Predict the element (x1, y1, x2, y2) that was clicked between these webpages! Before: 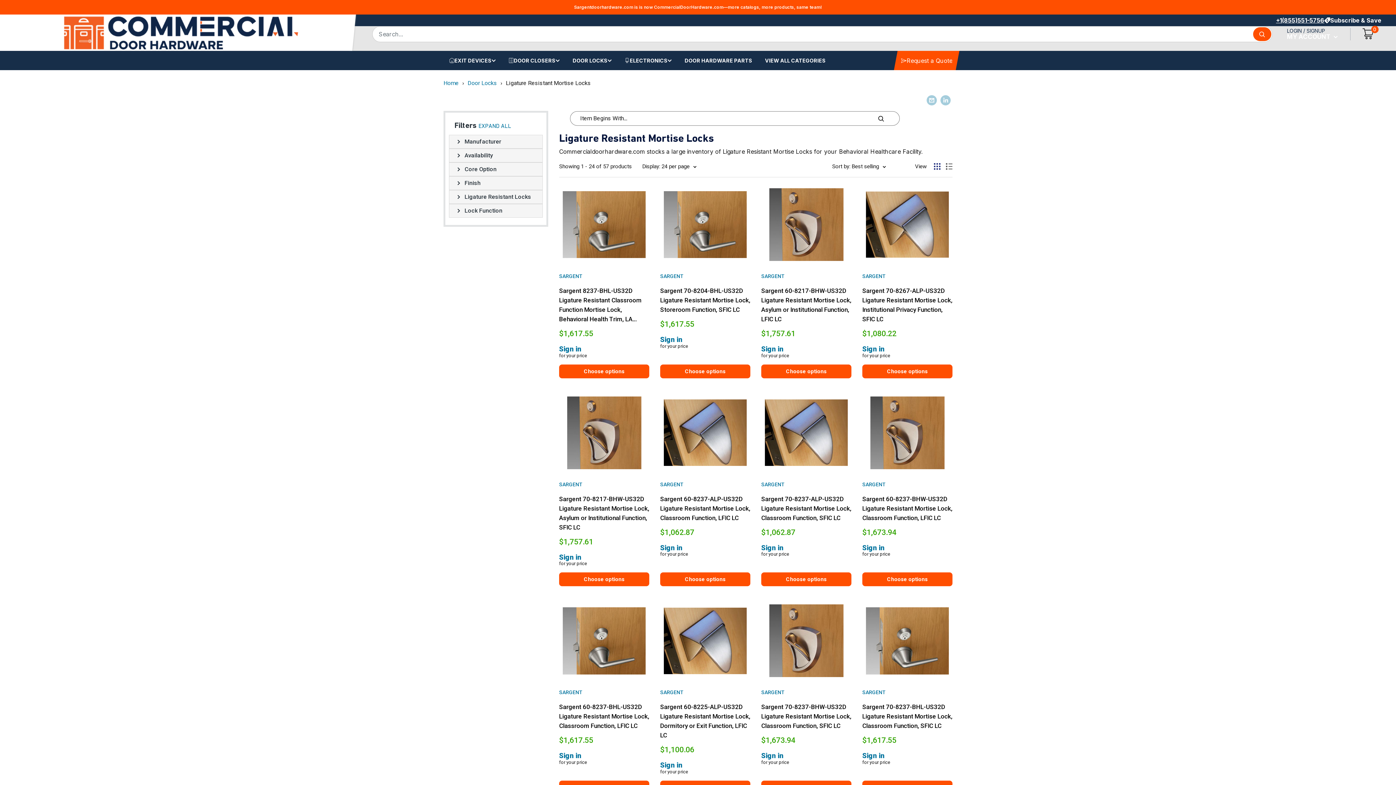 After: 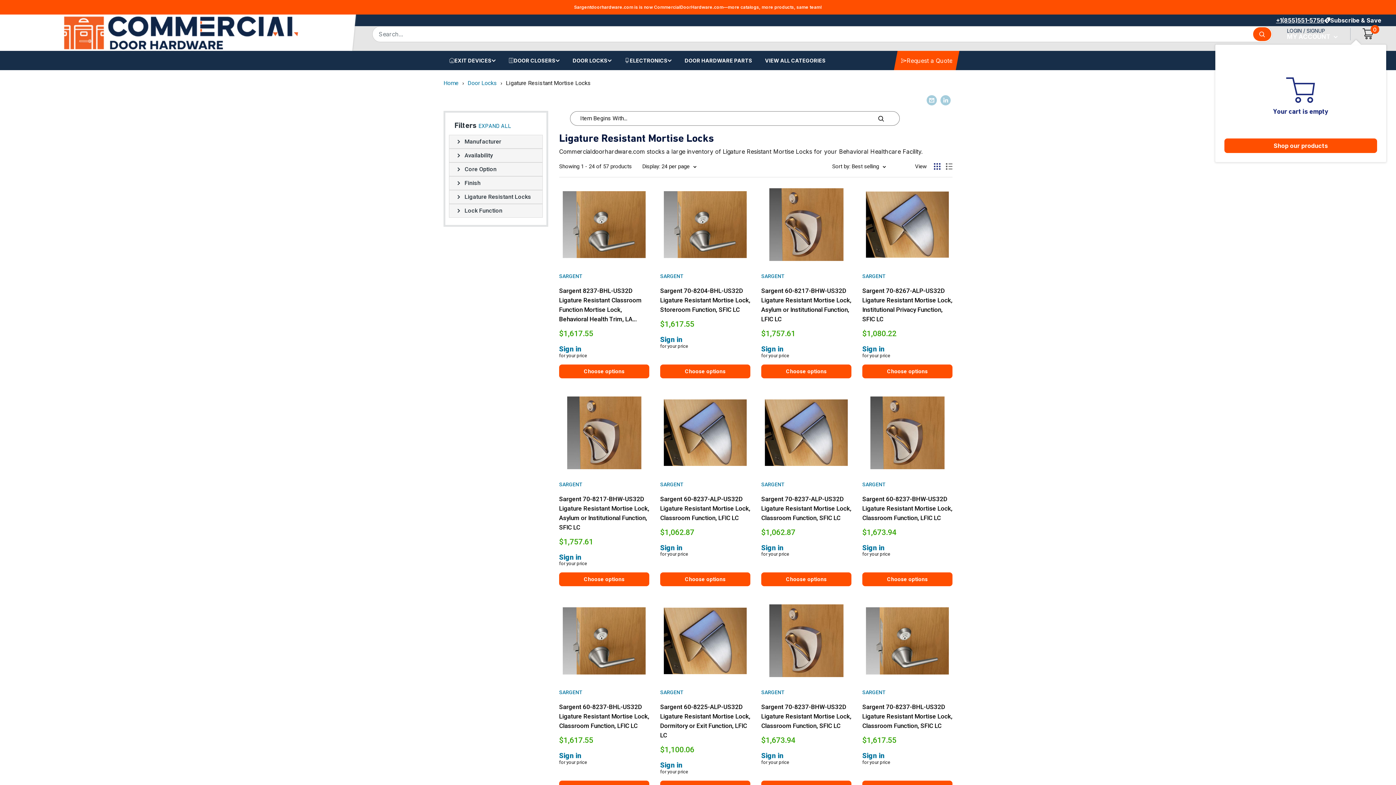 Action: label: 0 bbox: (1363, 28, 1381, 39)